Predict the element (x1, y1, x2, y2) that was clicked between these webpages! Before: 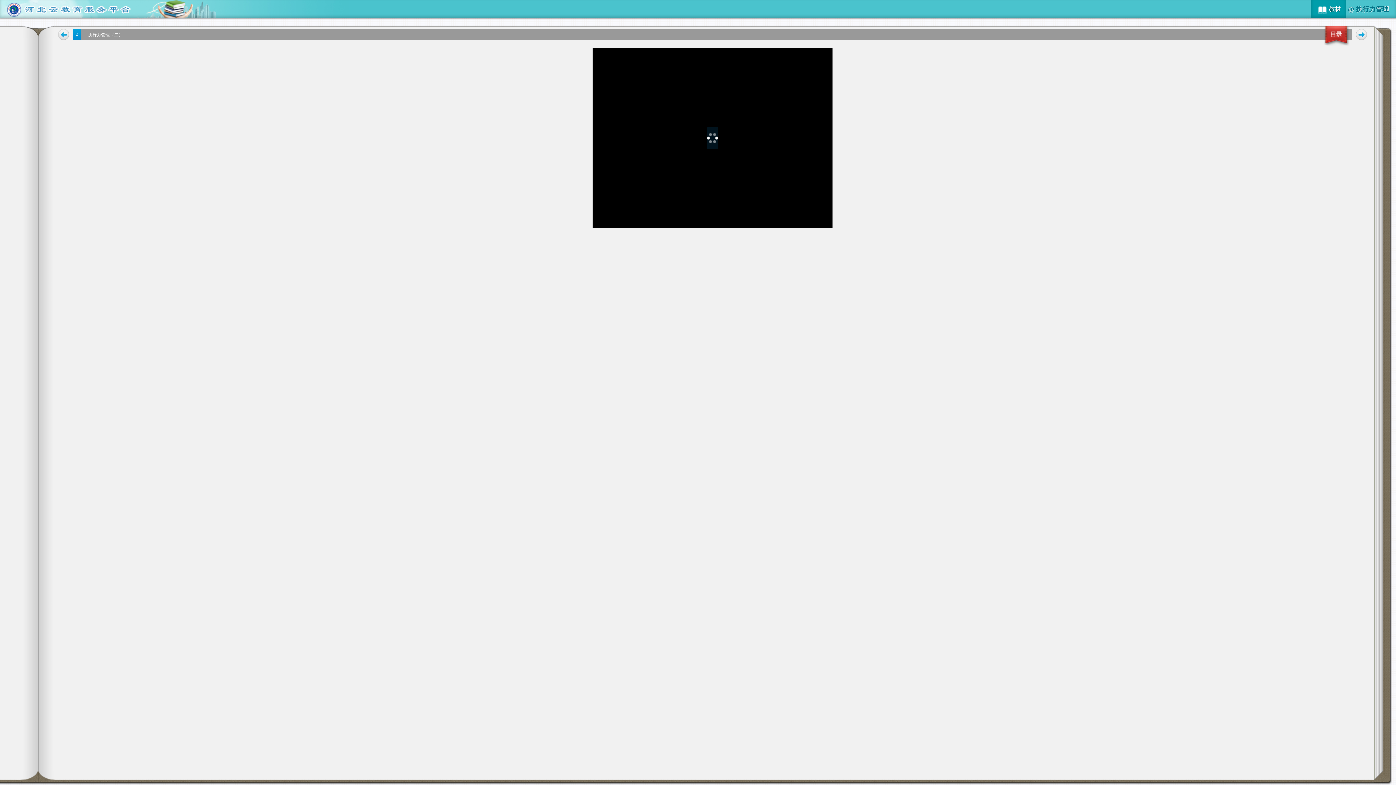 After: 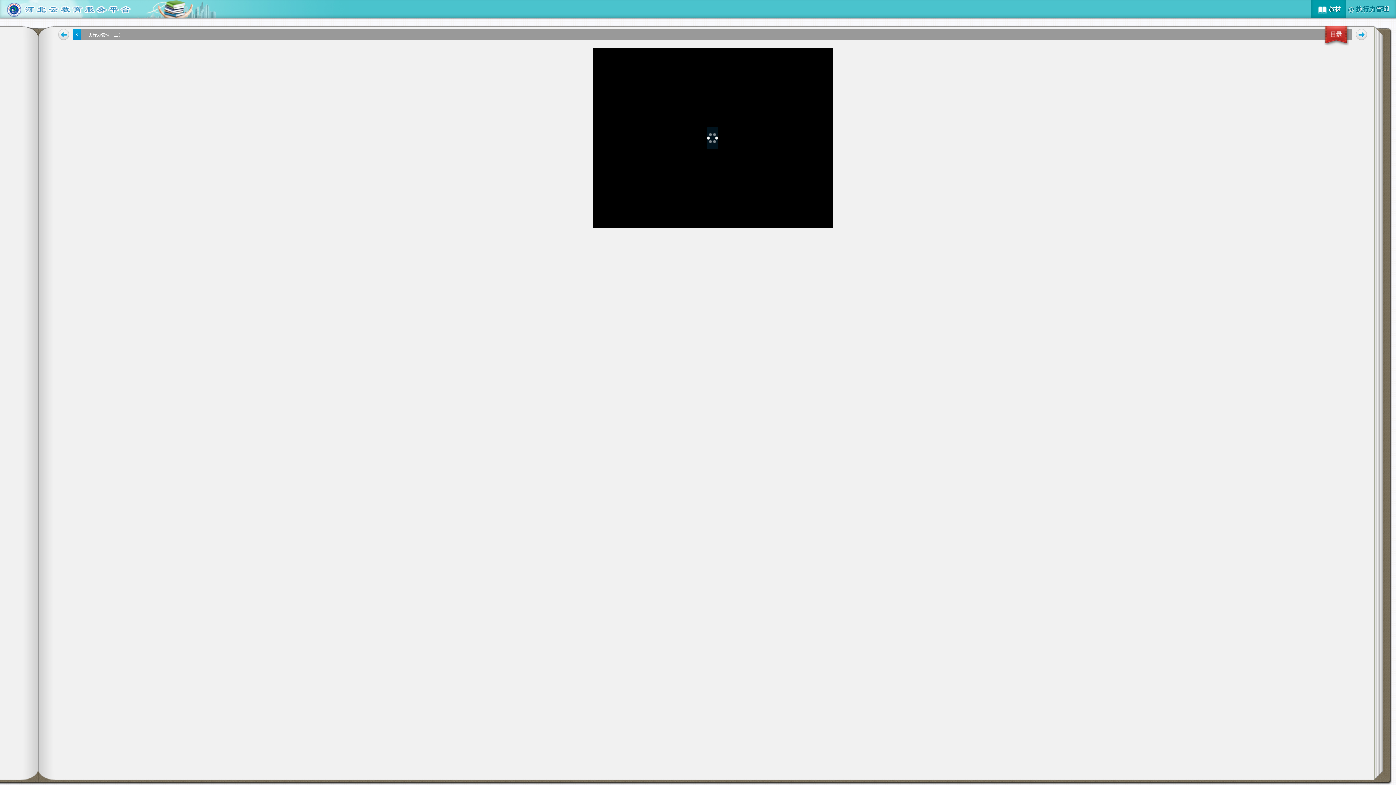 Action: bbox: (1356, 29, 1367, 40)